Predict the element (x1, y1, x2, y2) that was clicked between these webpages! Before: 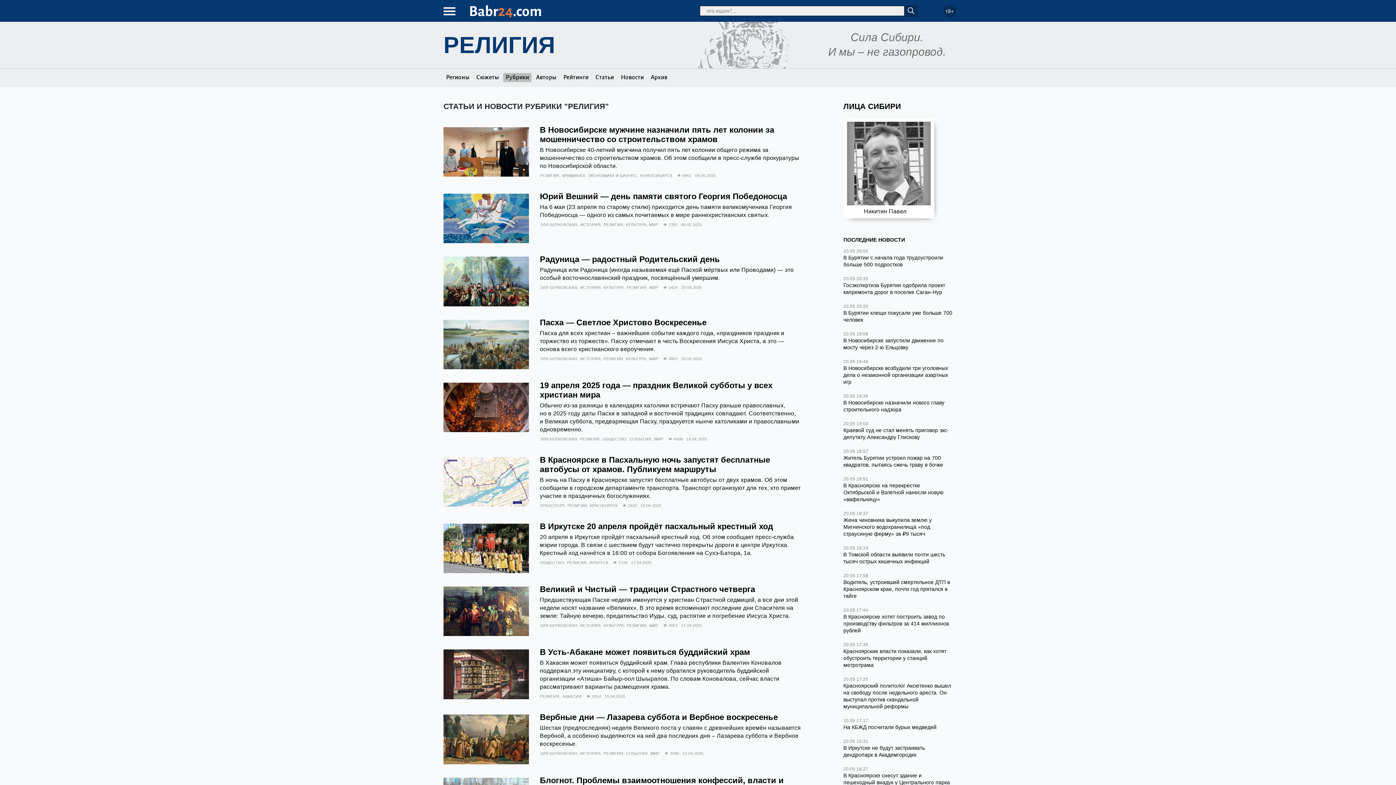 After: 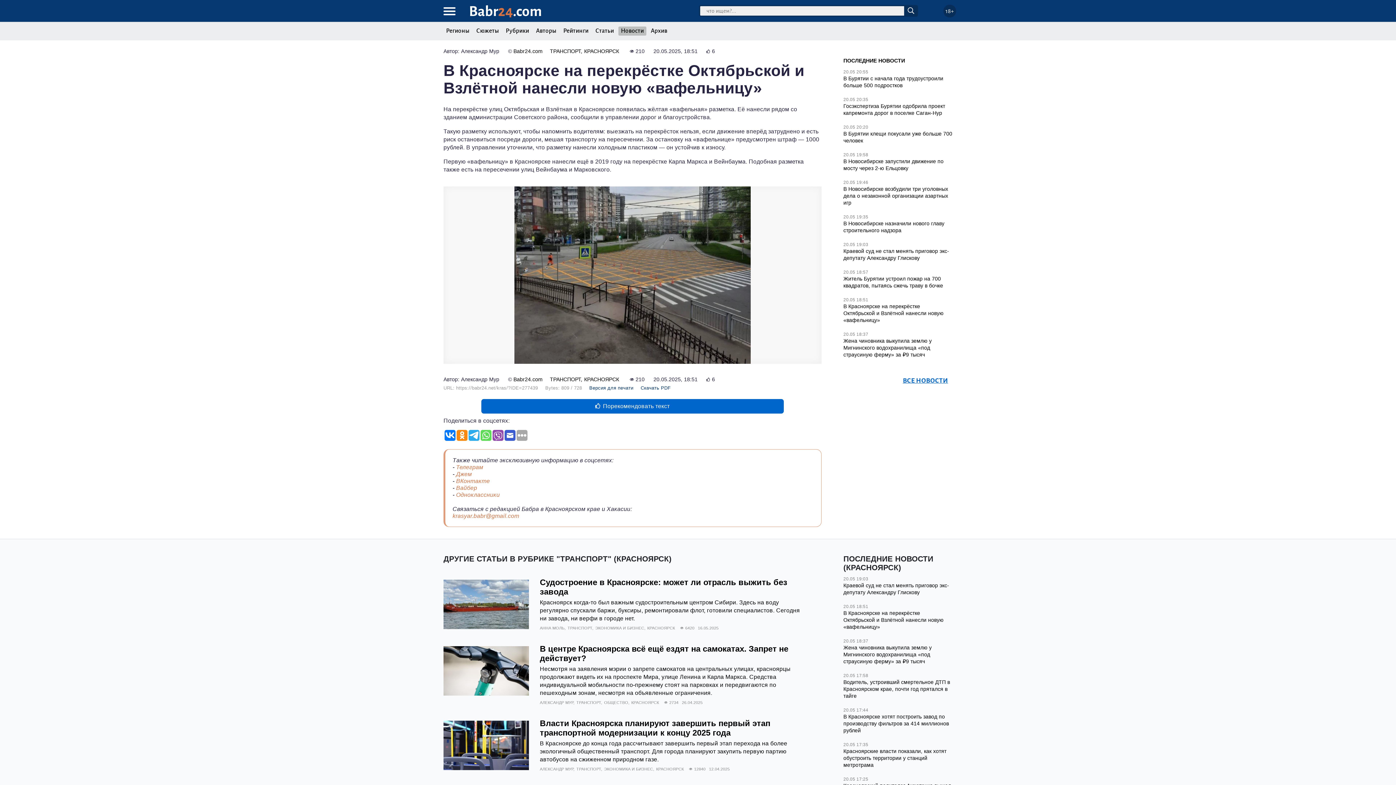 Action: label: В Красноярске на перекрёстке Октябрьской и Взлётной нанесли новую «вафельницу» bbox: (843, 482, 943, 502)